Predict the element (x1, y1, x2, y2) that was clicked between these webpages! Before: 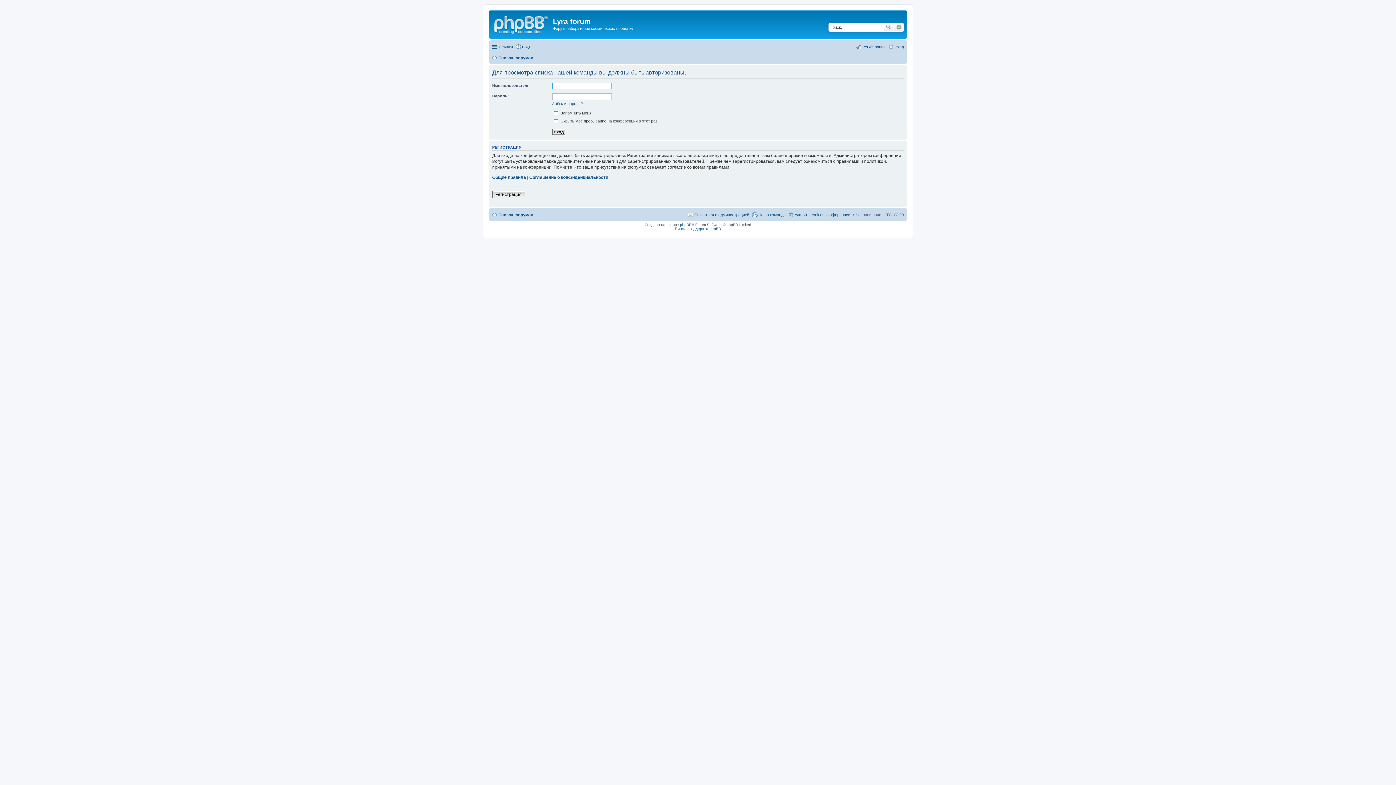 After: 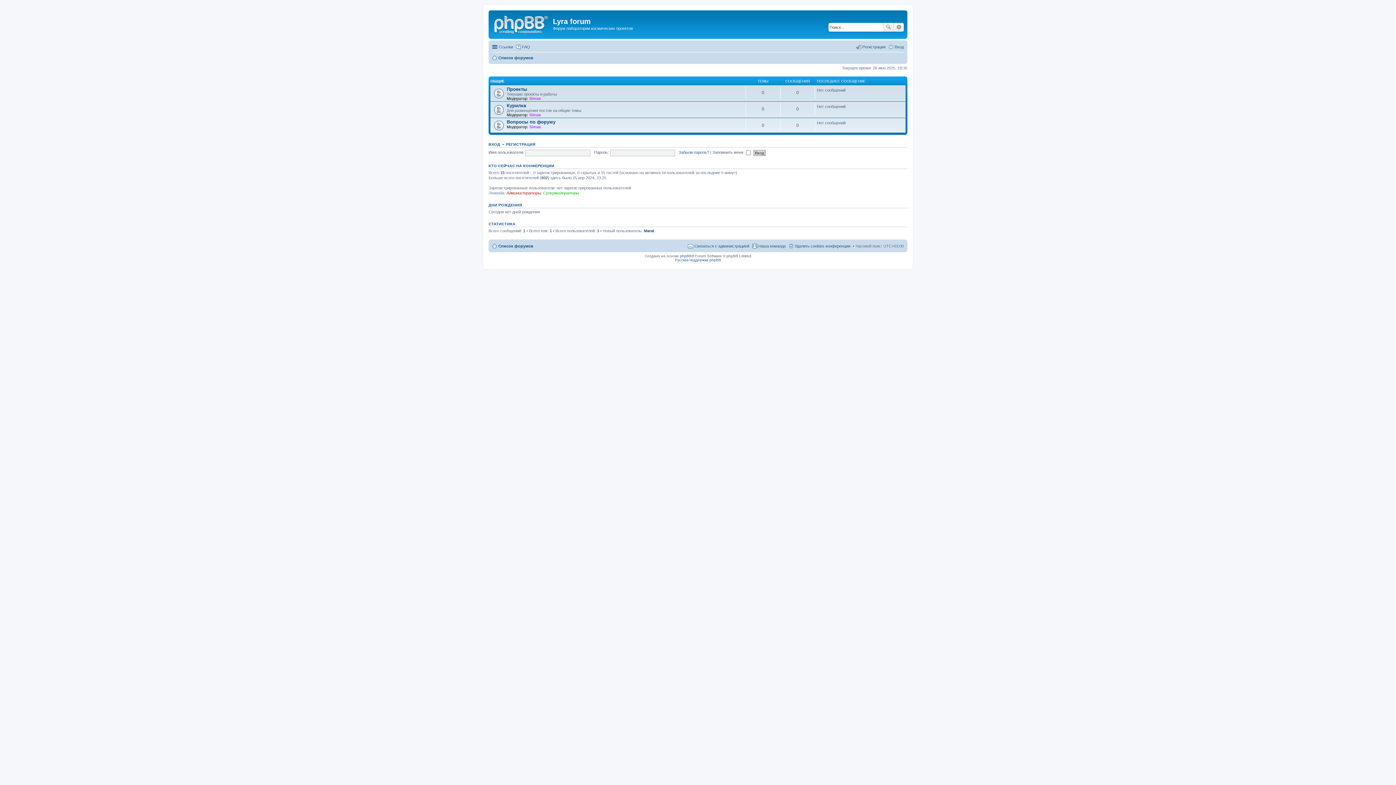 Action: bbox: (492, 210, 533, 219) label: Список форумов